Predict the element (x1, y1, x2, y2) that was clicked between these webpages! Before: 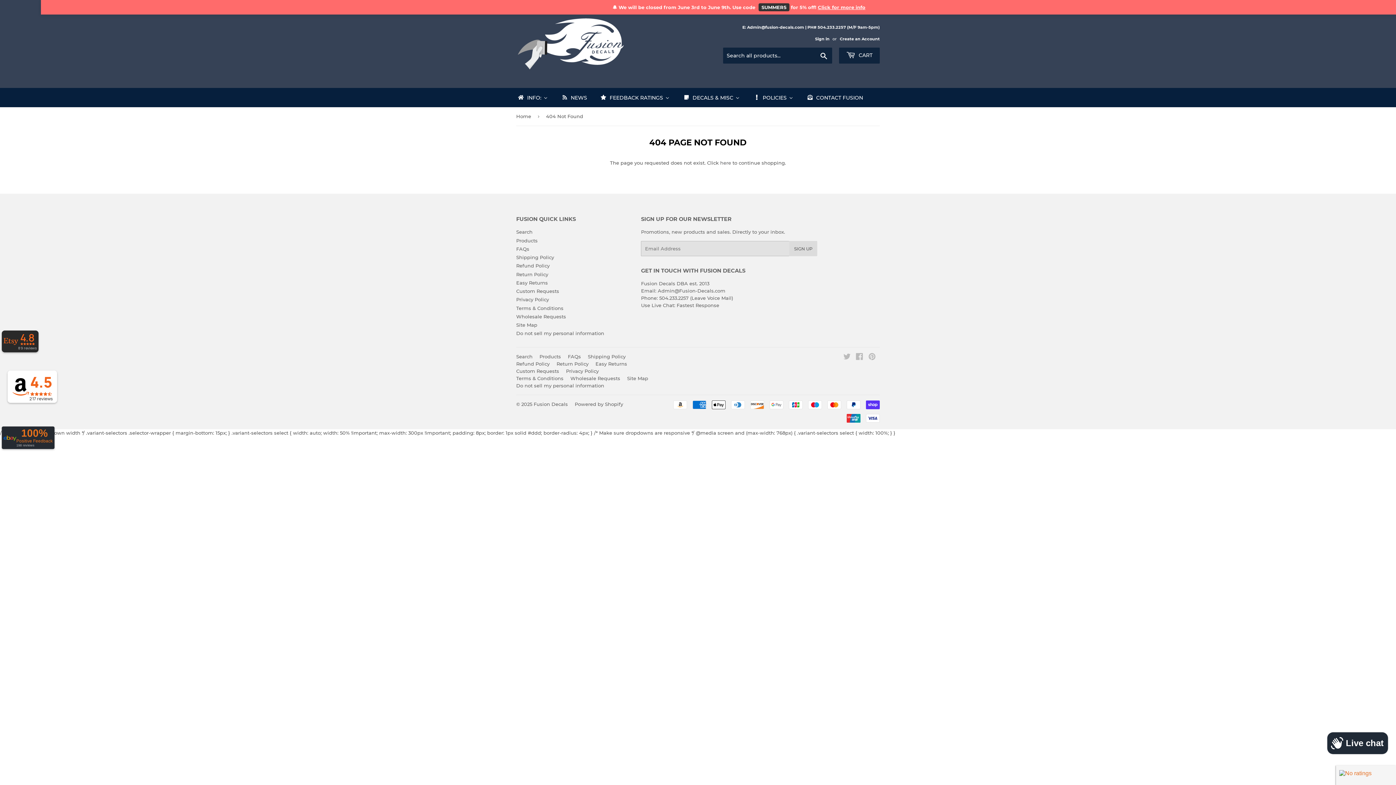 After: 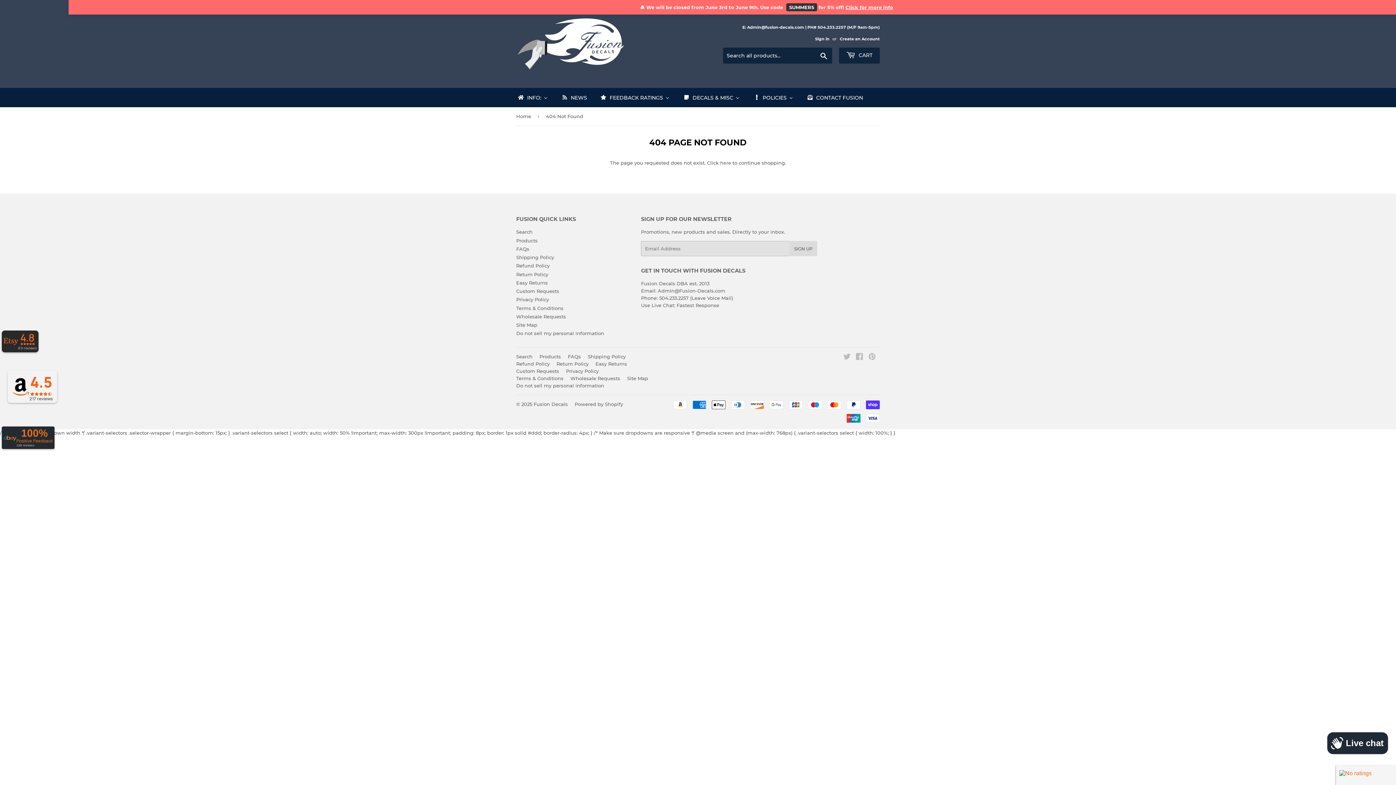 Action: label: 4.5
217 reviews bbox: (5, 368, 58, 404)